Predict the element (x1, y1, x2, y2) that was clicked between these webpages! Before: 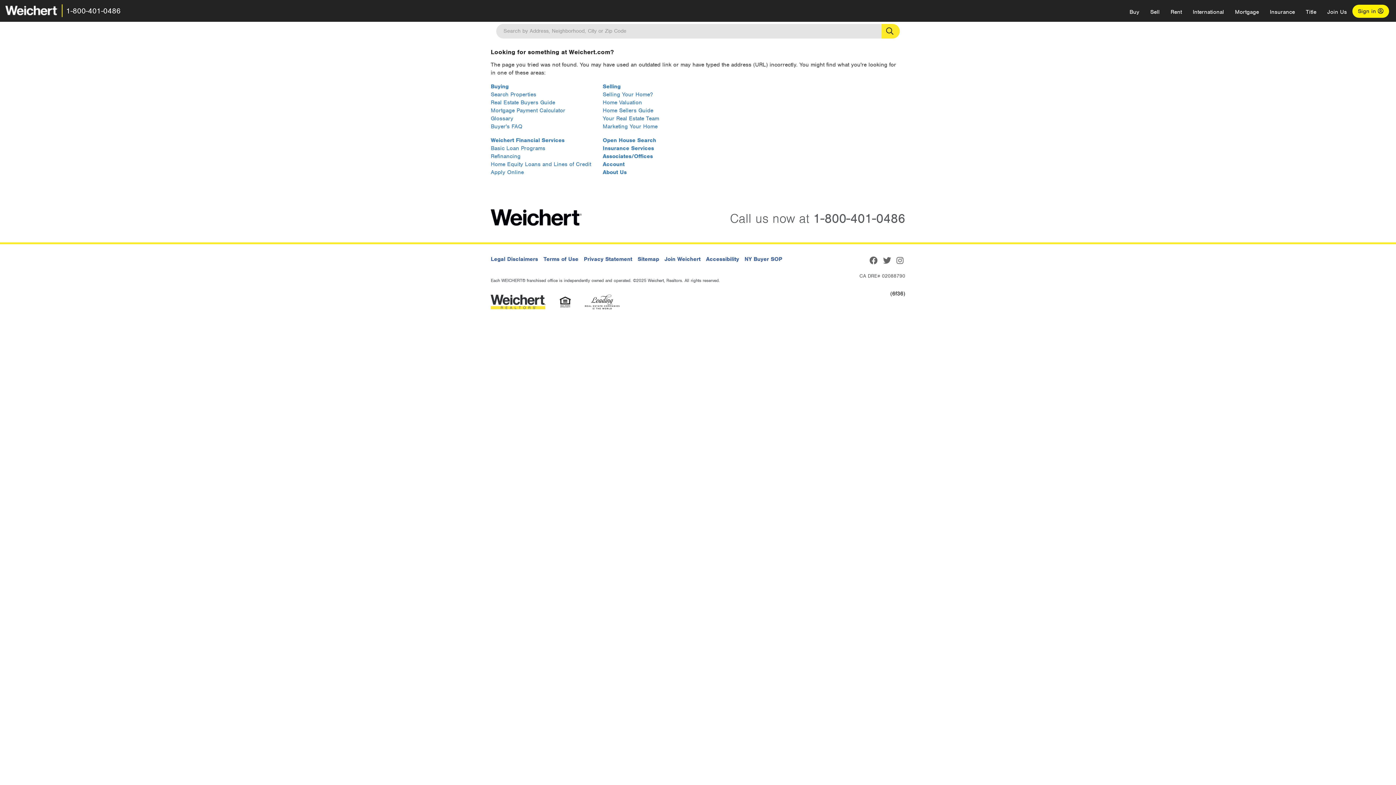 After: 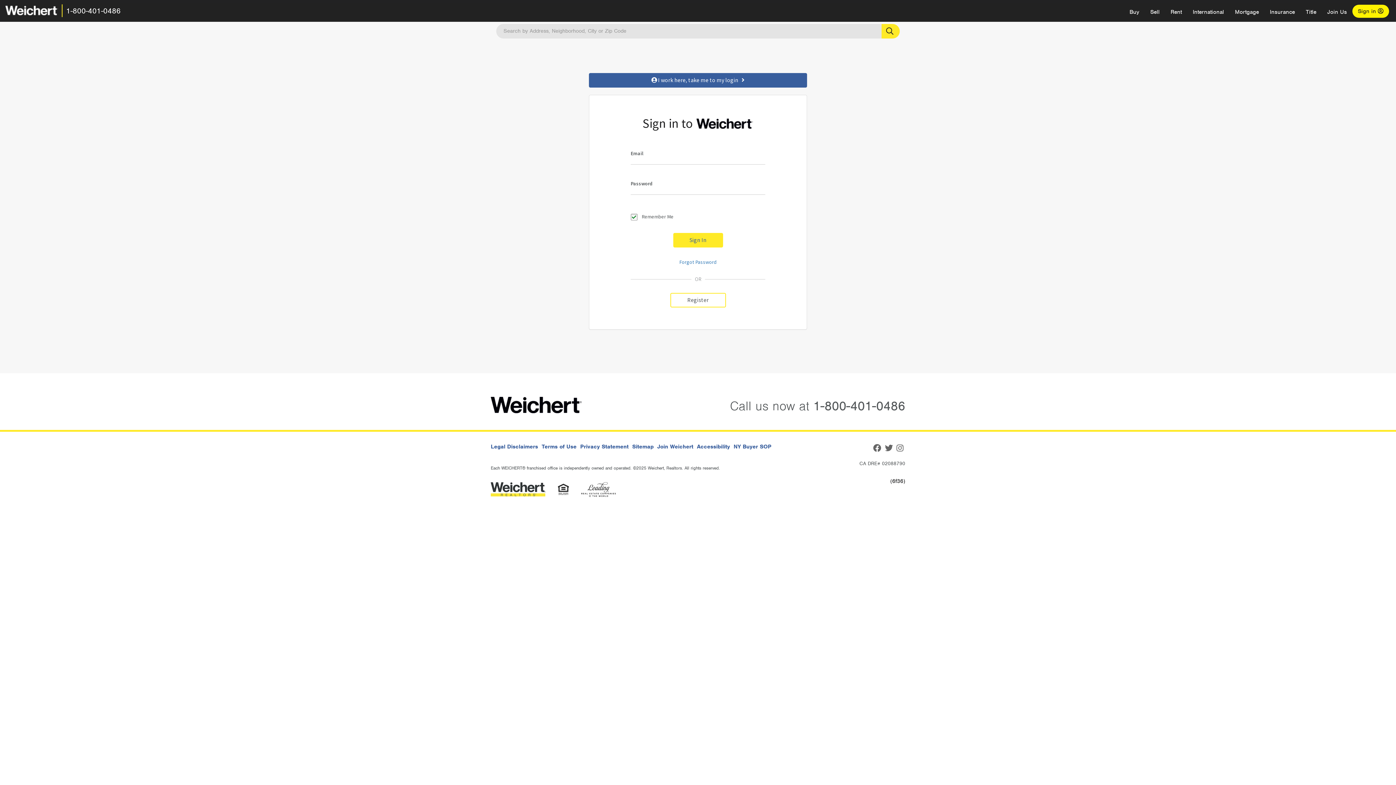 Action: bbox: (1352, 4, 1389, 17) label: Sign in 